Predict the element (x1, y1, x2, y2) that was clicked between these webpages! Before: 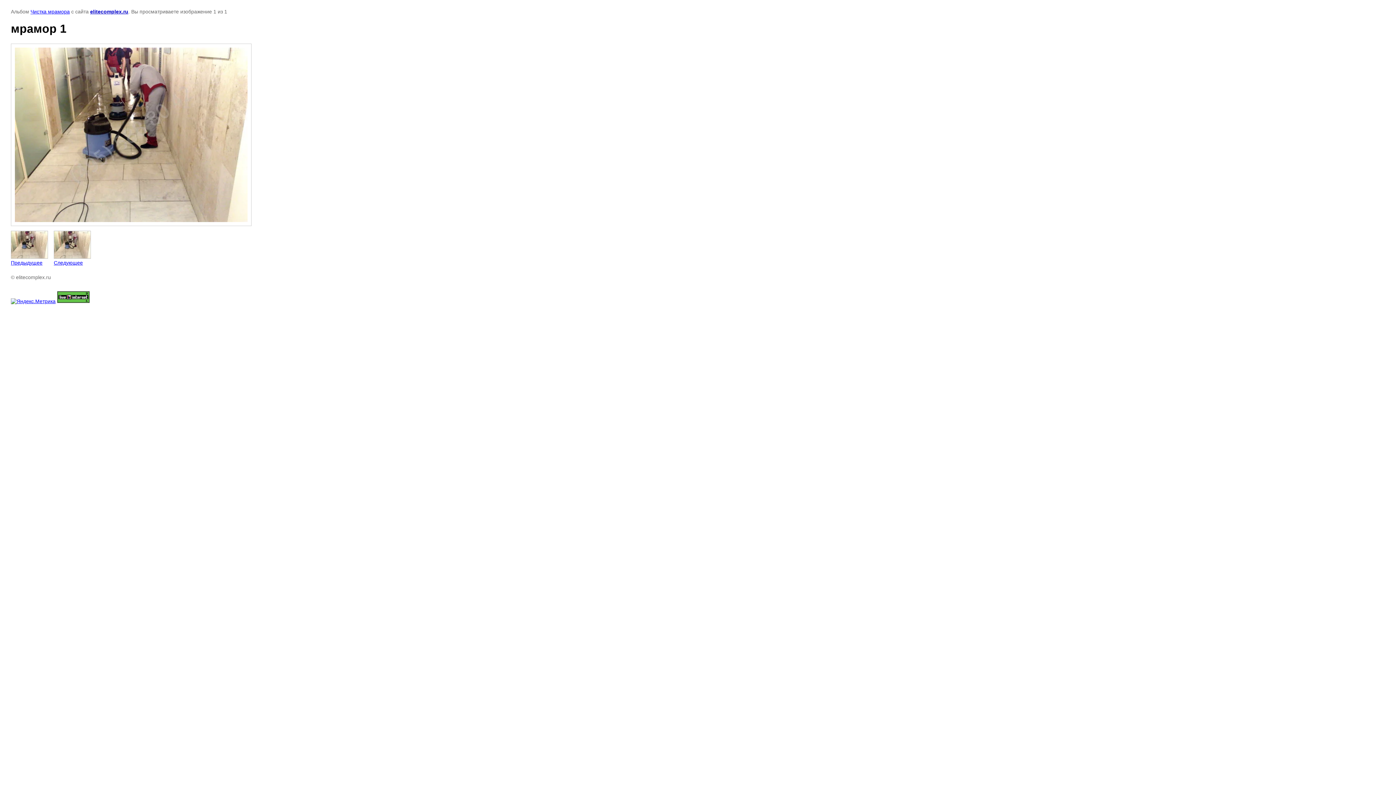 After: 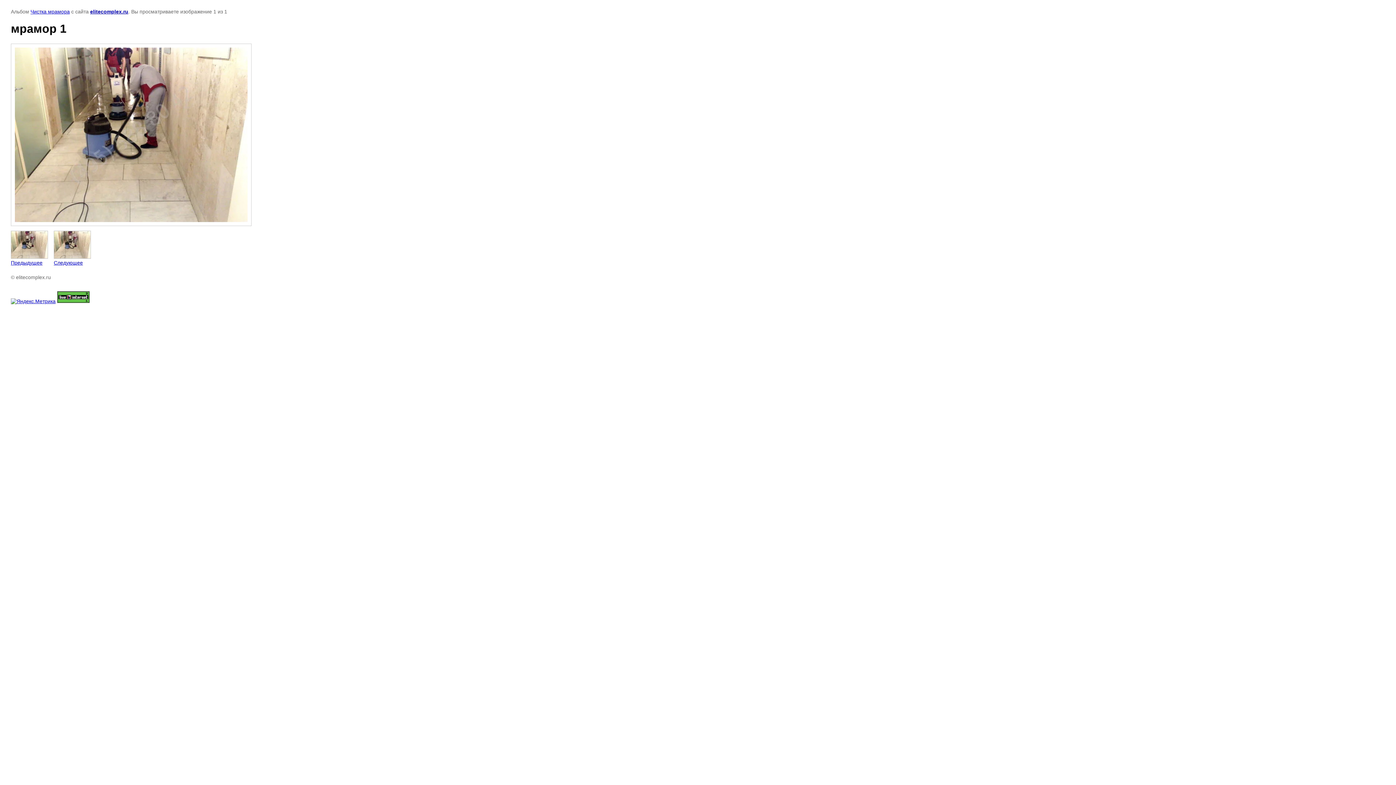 Action: bbox: (10, 230, 48, 265) label: 
Предыдущее